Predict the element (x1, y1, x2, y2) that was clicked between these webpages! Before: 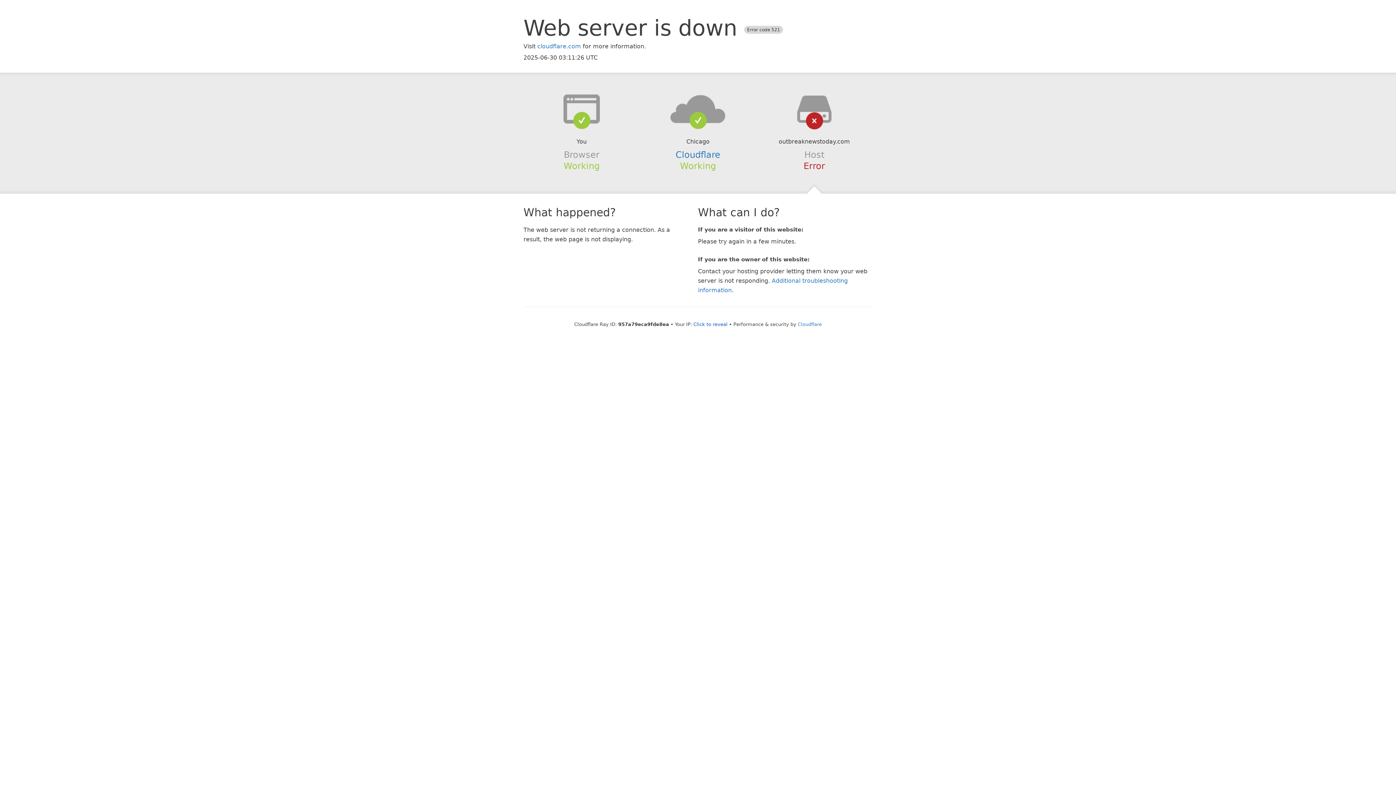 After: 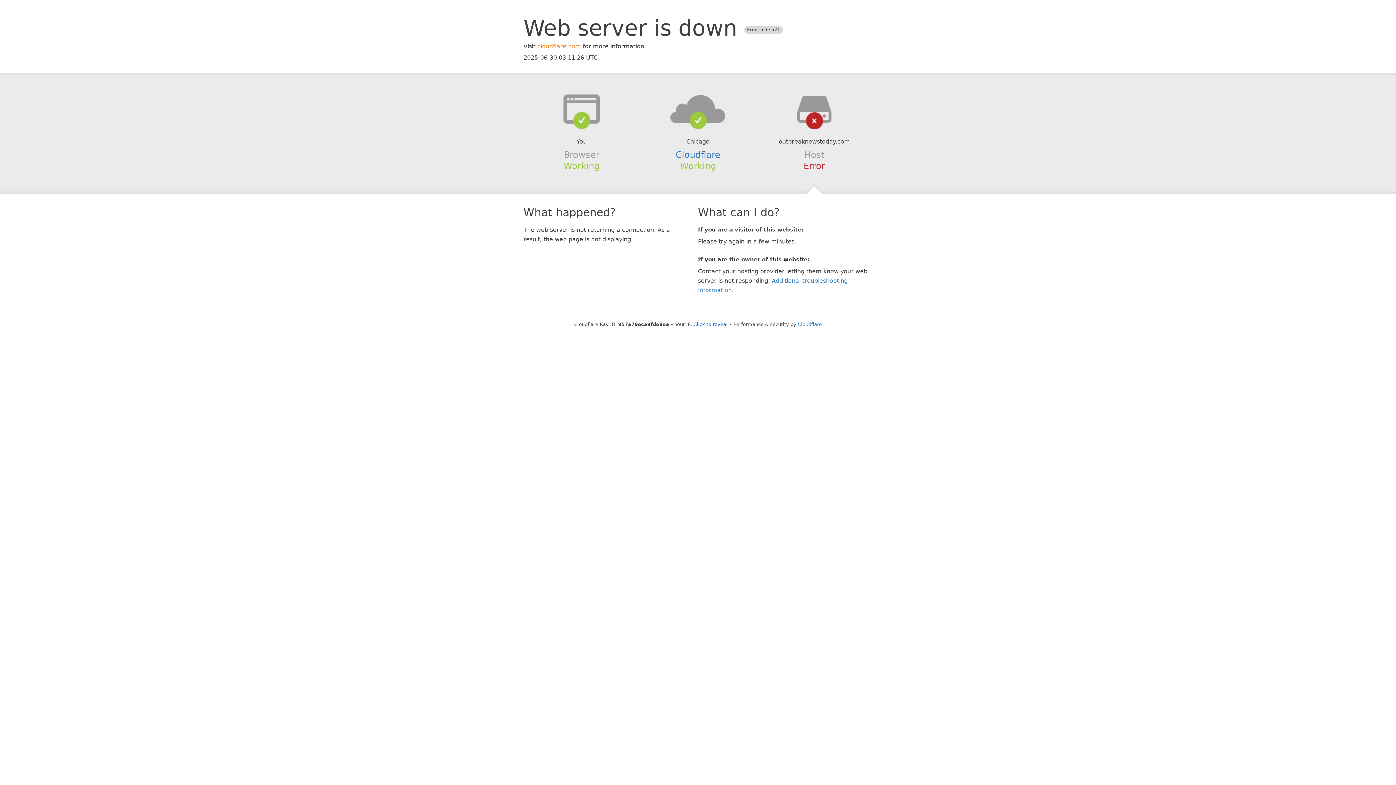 Action: bbox: (537, 42, 581, 49) label: cloudflare.com